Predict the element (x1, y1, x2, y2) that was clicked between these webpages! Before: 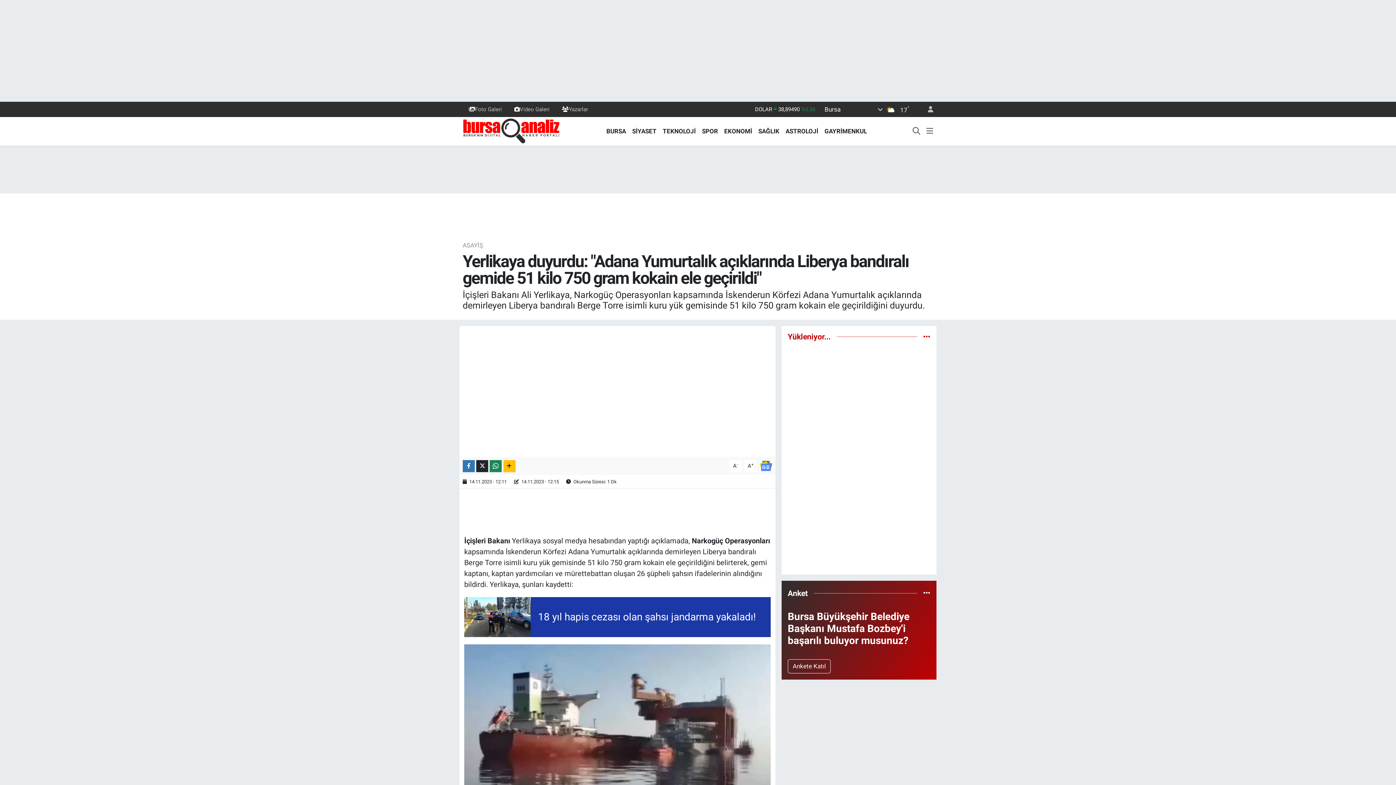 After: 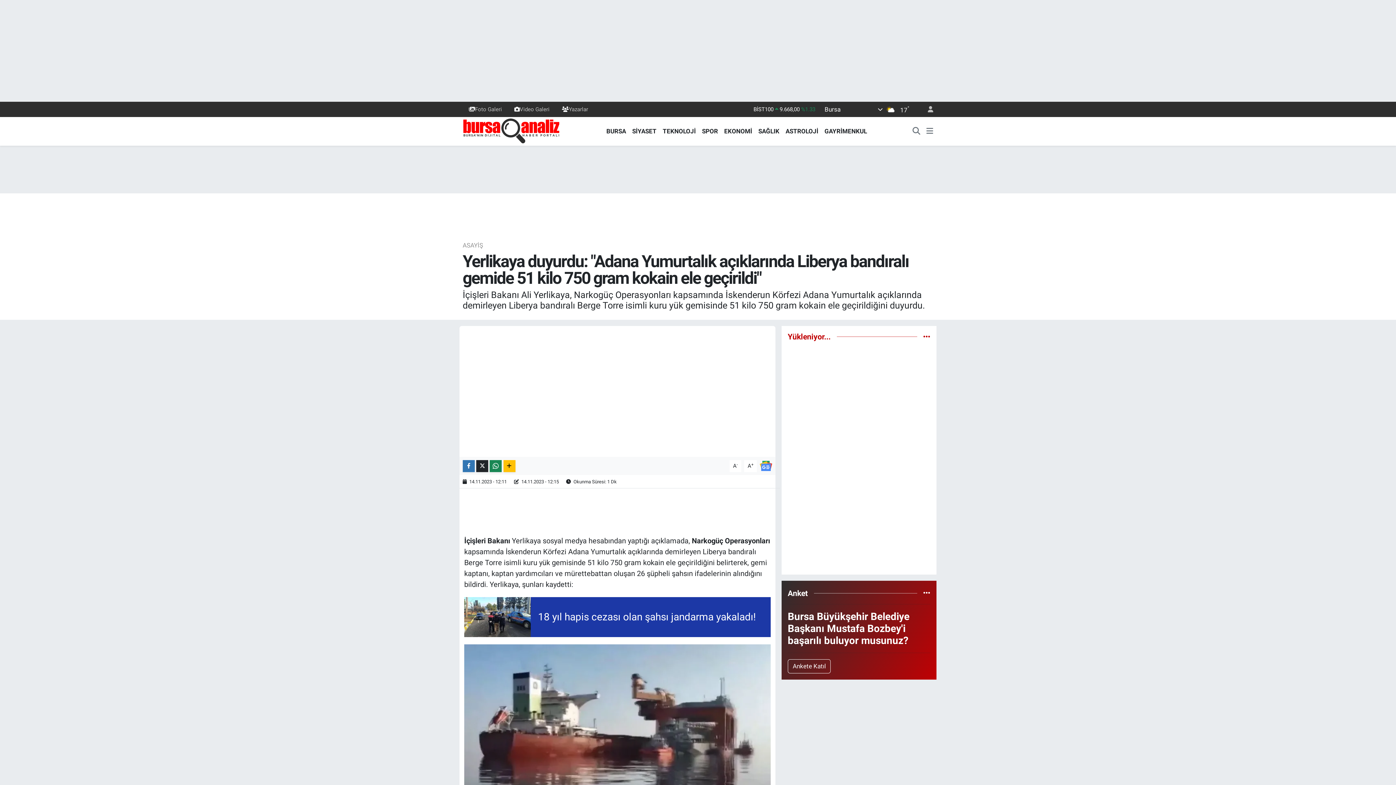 Action: bbox: (464, 597, 770, 637) label: 18 yıl hapis cezası olan şahsı jandarma yakaladı!